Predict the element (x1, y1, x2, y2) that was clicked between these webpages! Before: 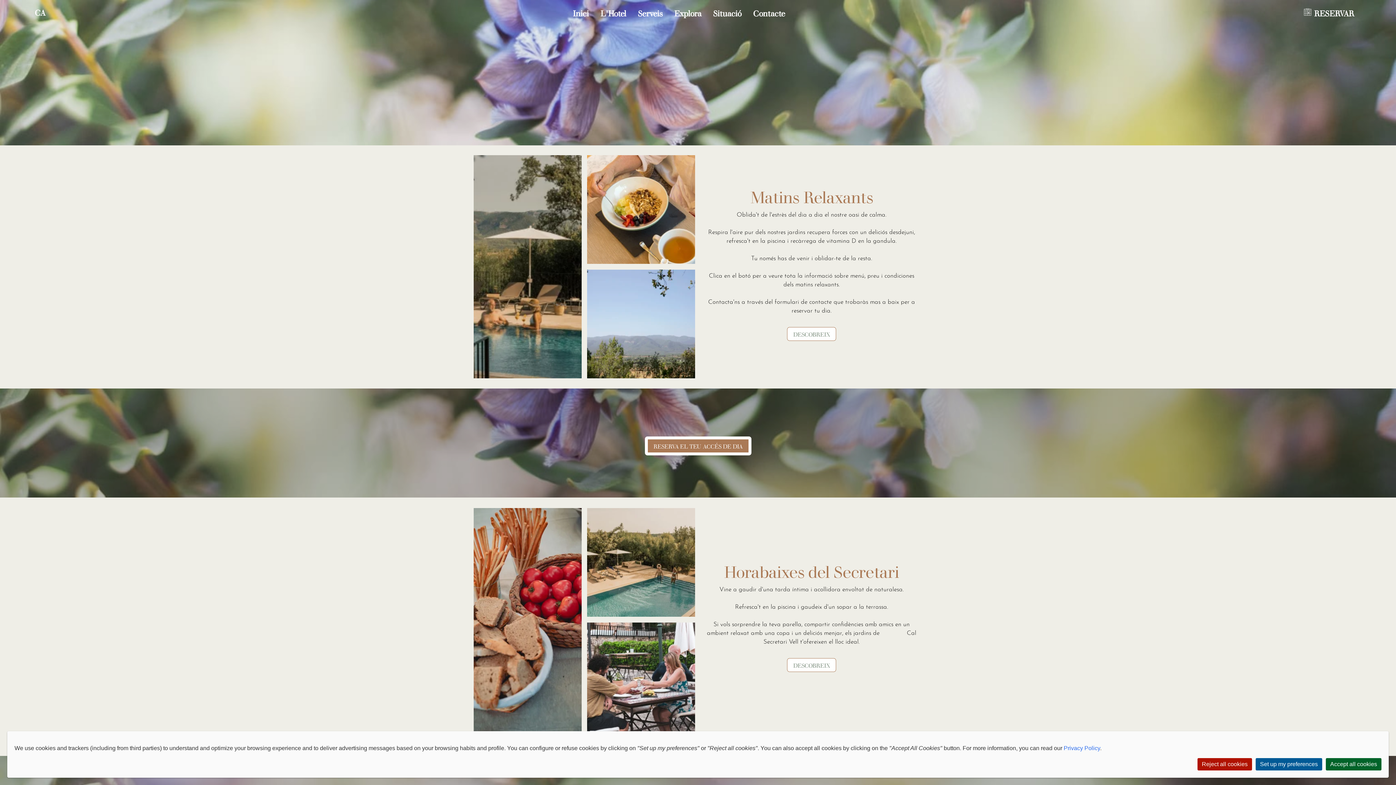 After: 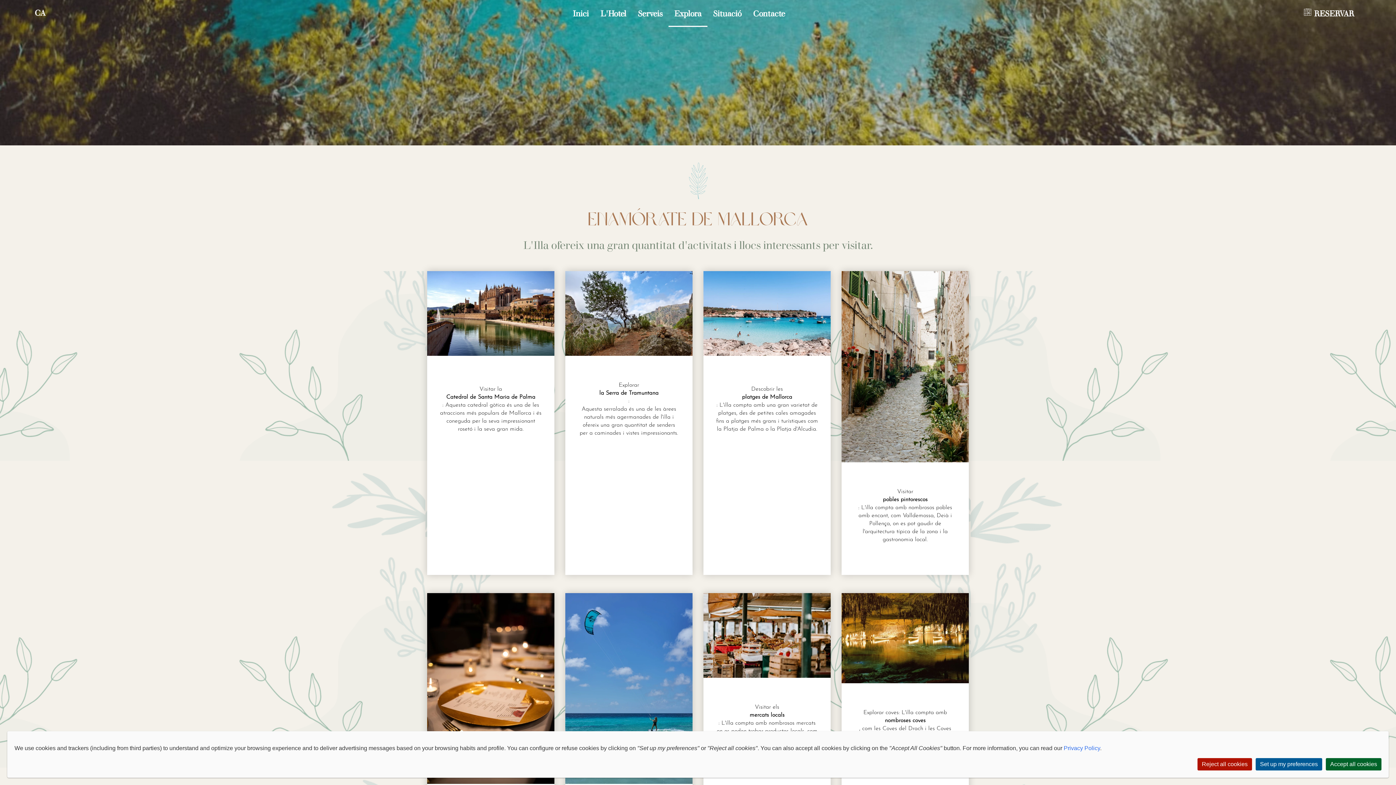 Action: bbox: (674, 6, 701, 18) label: Explora